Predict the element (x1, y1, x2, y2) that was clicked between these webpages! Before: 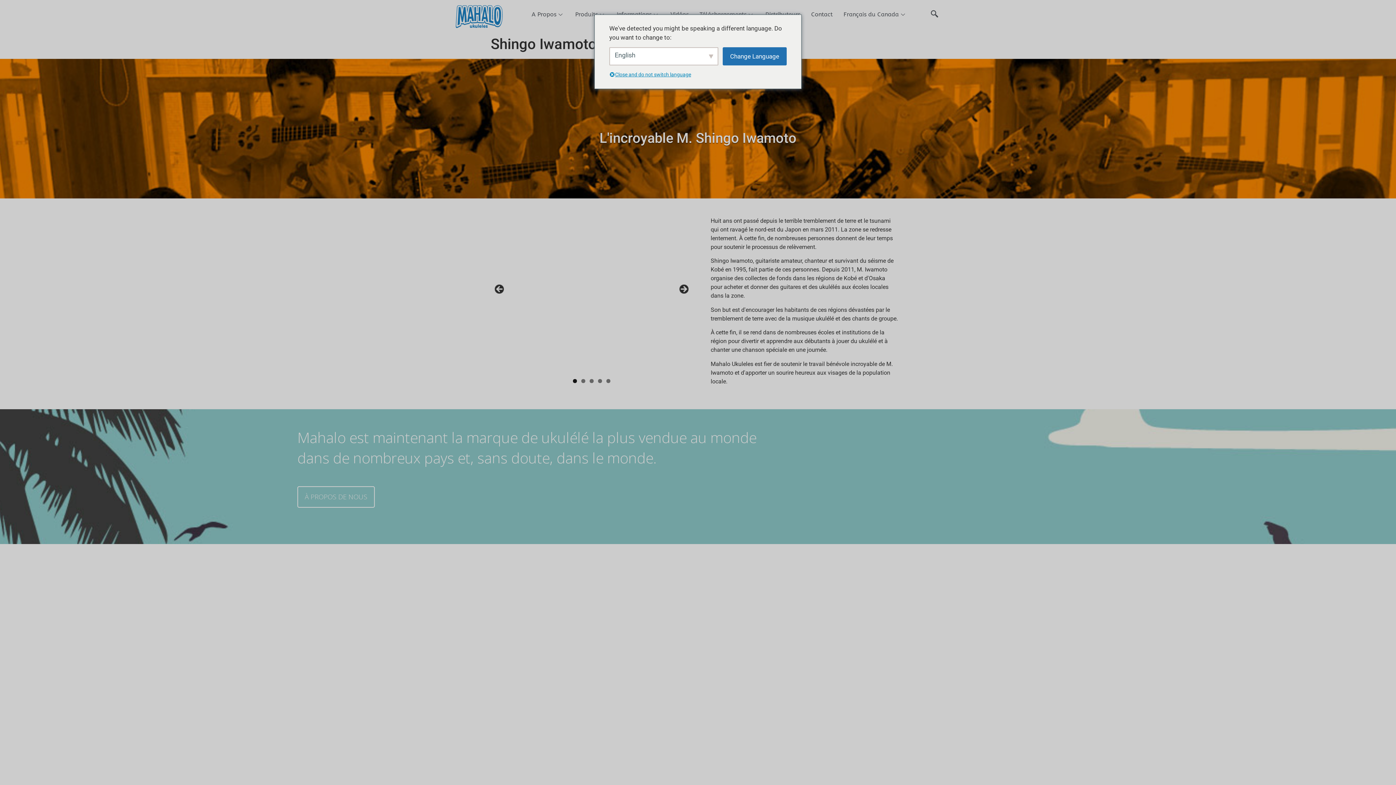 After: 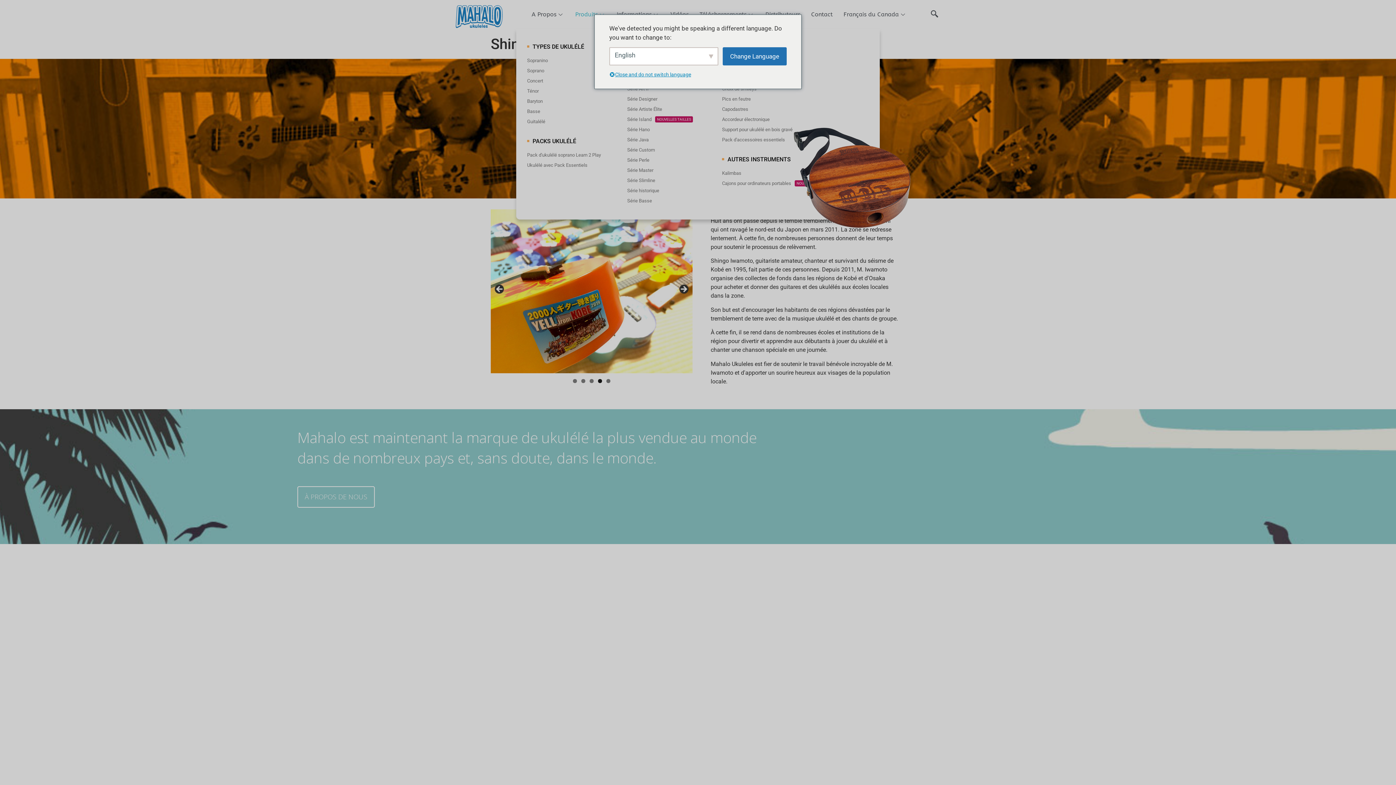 Action: label: Produits bbox: (569, 0, 611, 29)